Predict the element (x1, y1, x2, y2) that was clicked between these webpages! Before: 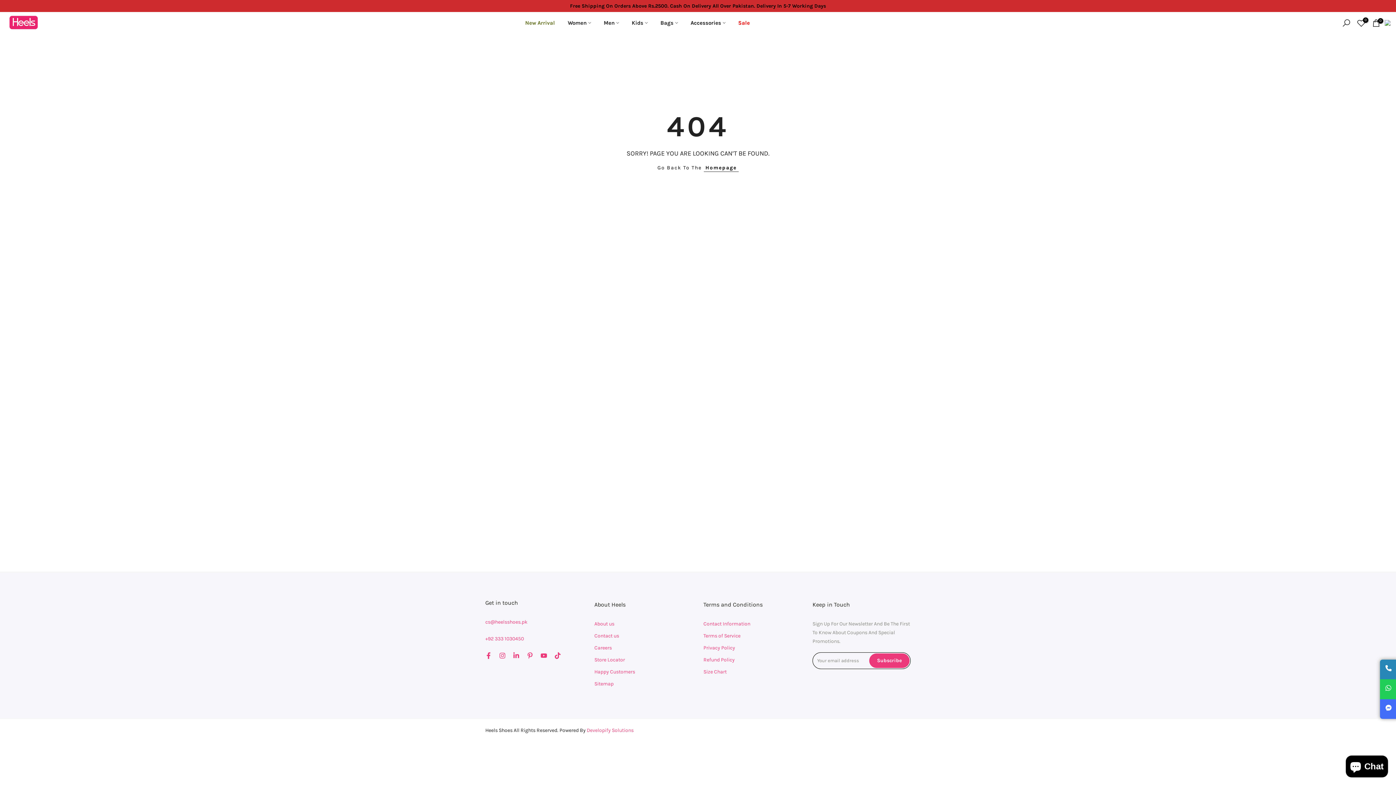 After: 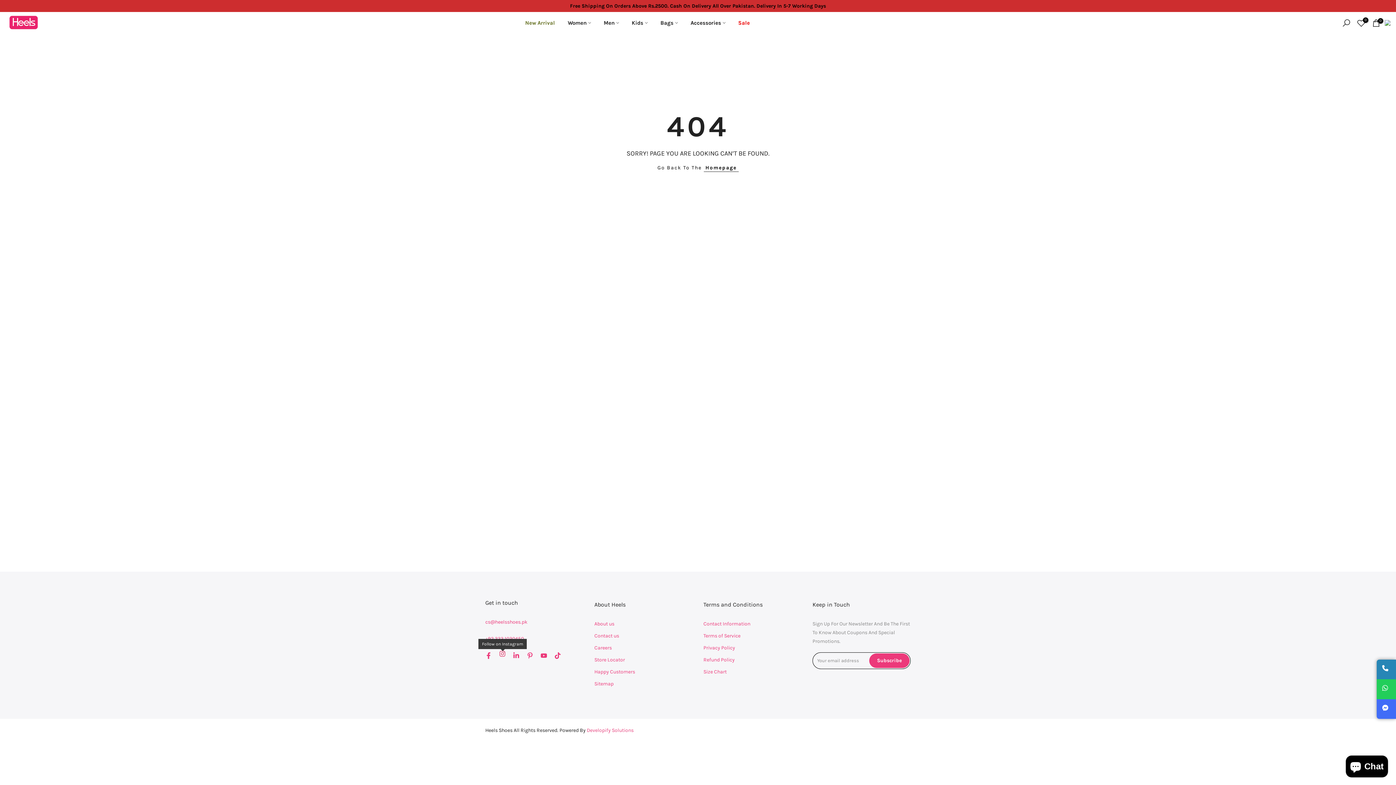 Action: bbox: (499, 651, 505, 660)